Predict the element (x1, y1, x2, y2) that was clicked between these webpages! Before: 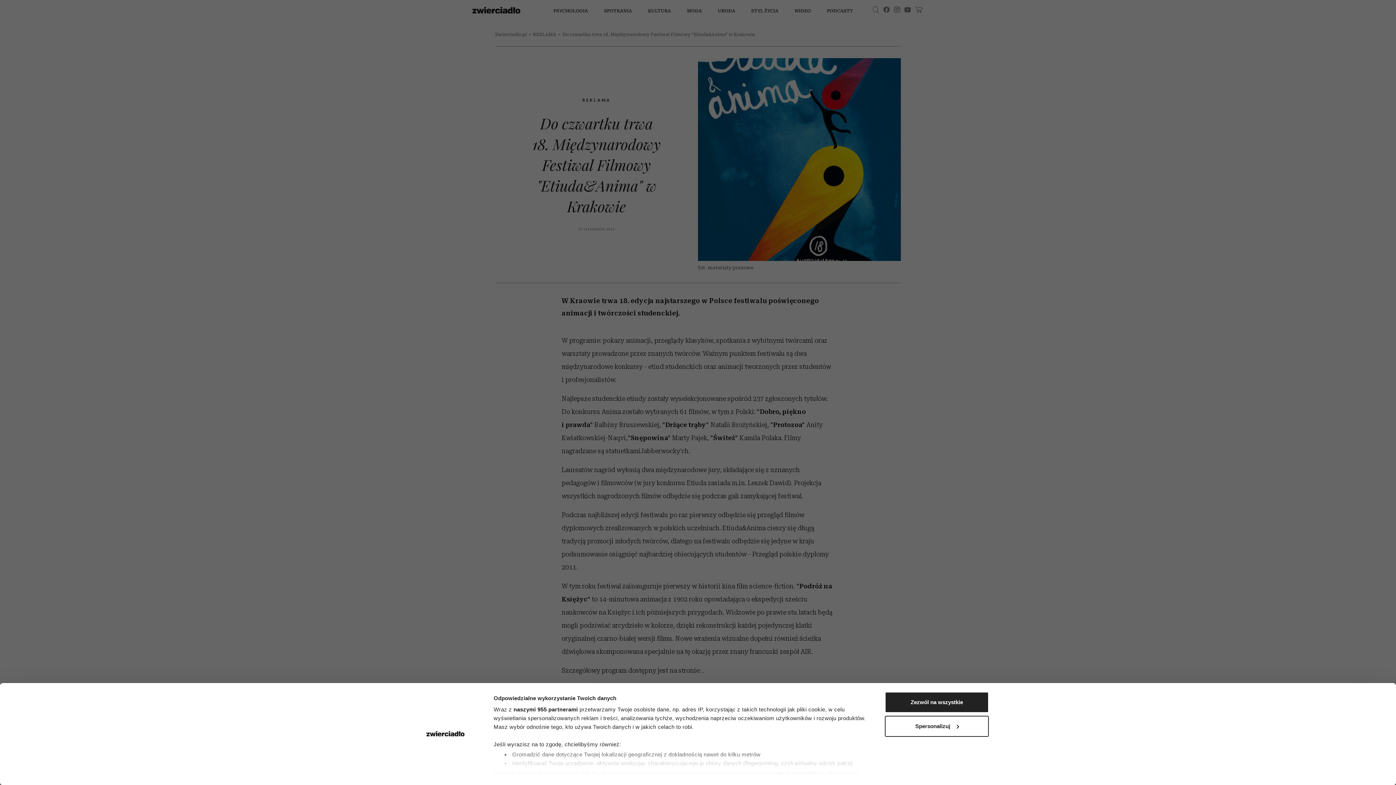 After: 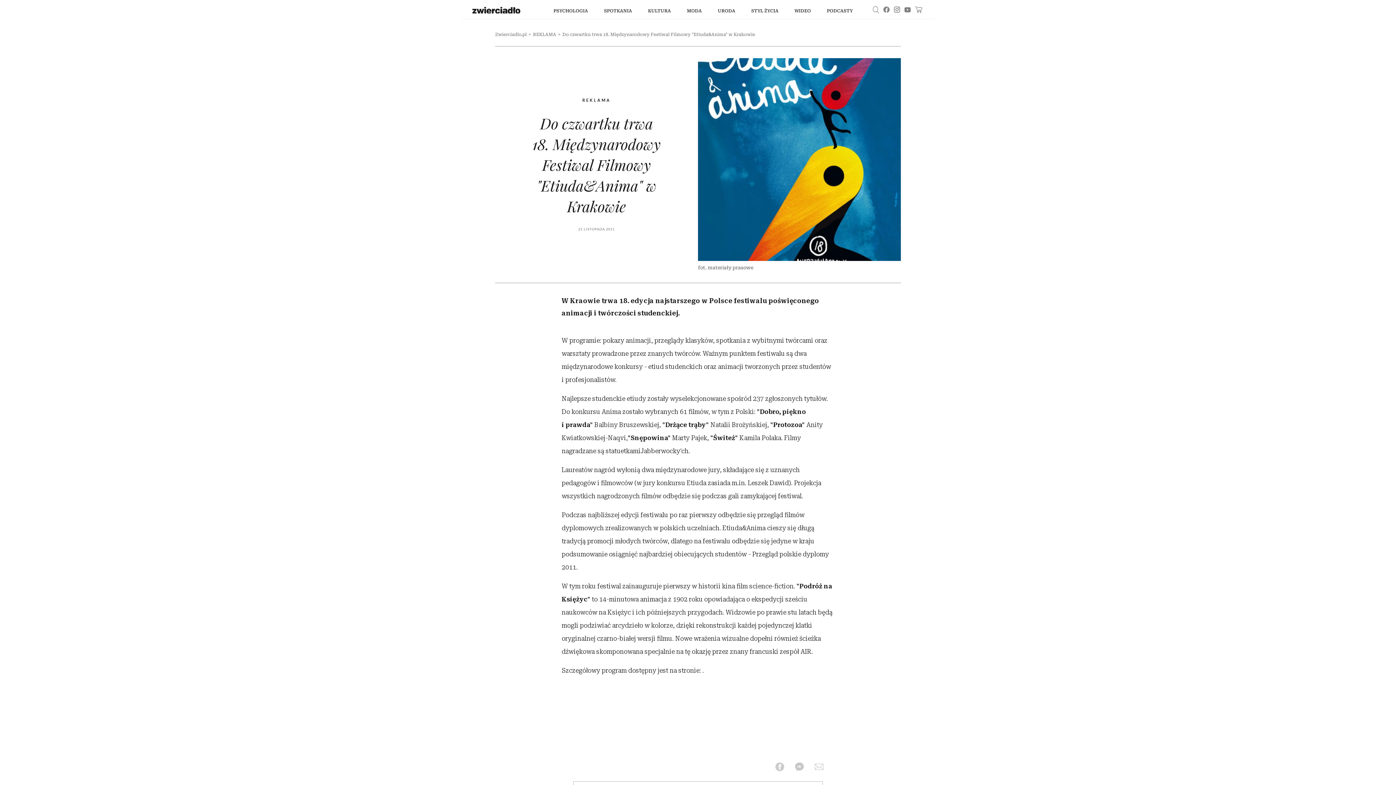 Action: bbox: (885, 692, 989, 713) label: Zezwól na wszystkie